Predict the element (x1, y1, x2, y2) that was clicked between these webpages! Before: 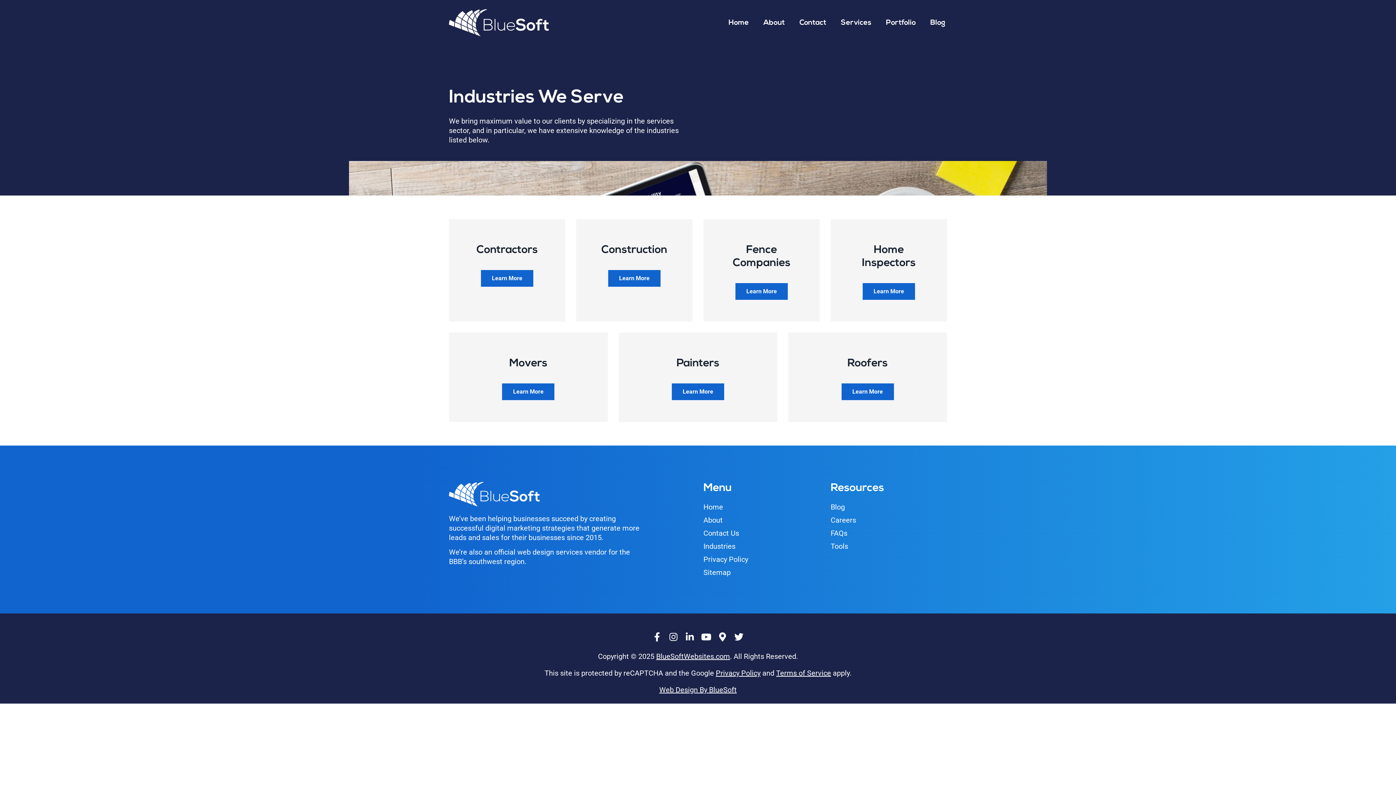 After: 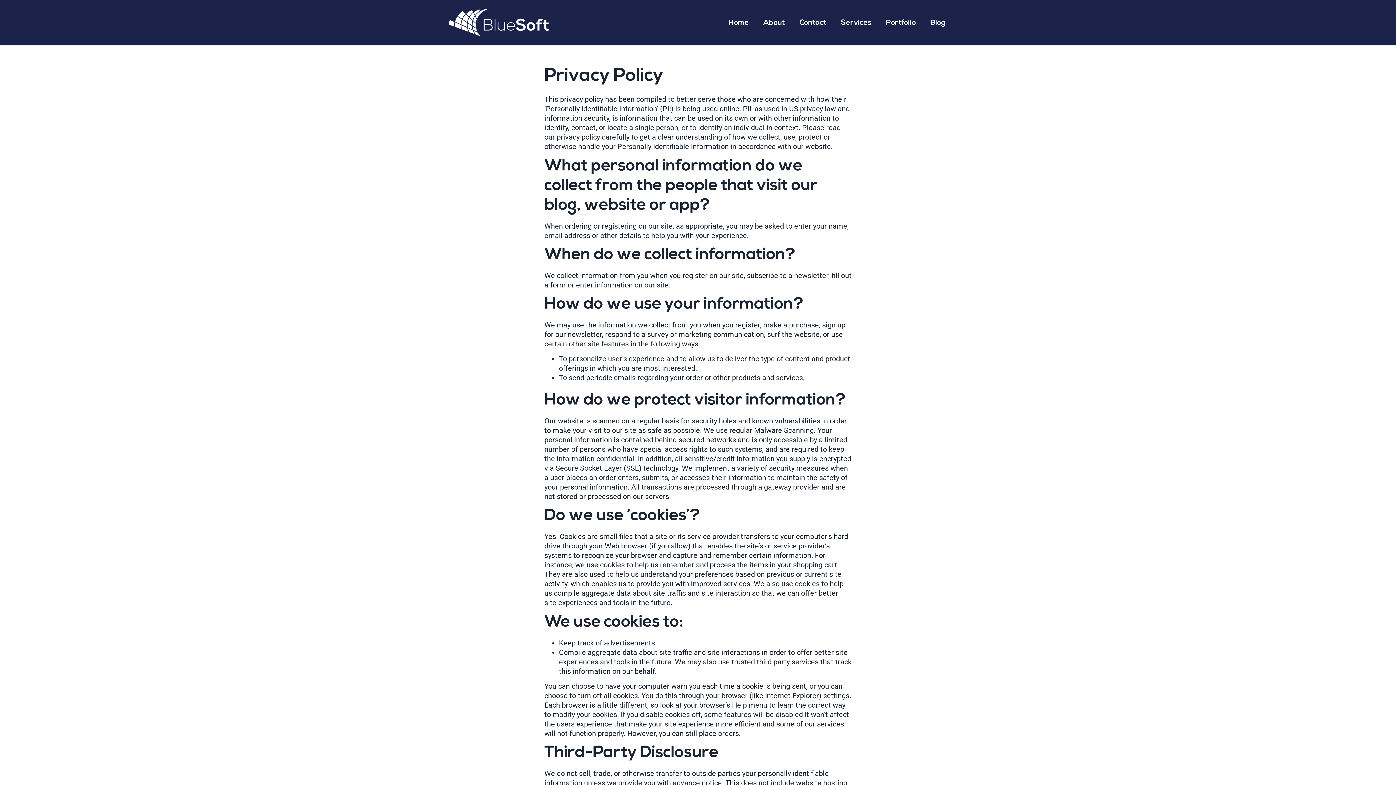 Action: label: Privacy Policy bbox: (703, 554, 820, 564)